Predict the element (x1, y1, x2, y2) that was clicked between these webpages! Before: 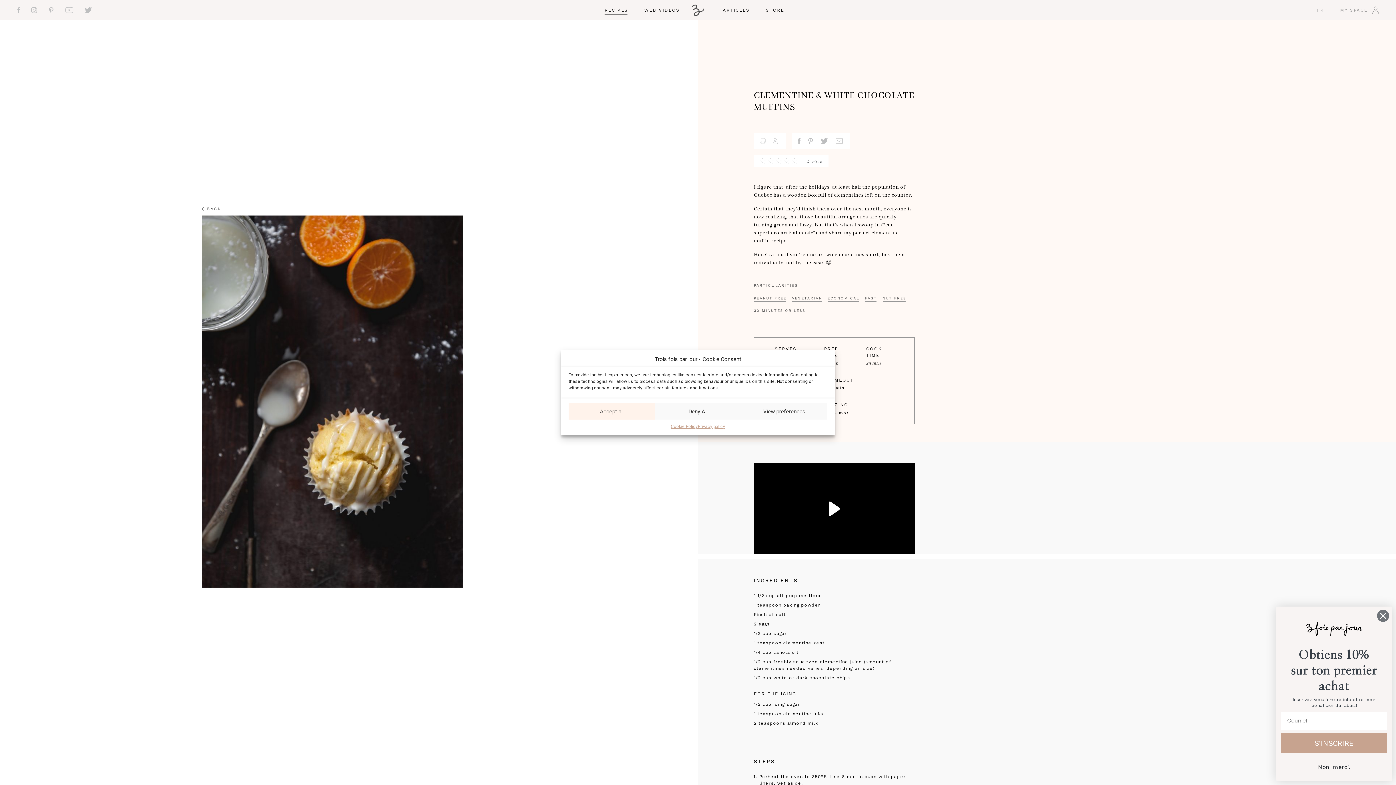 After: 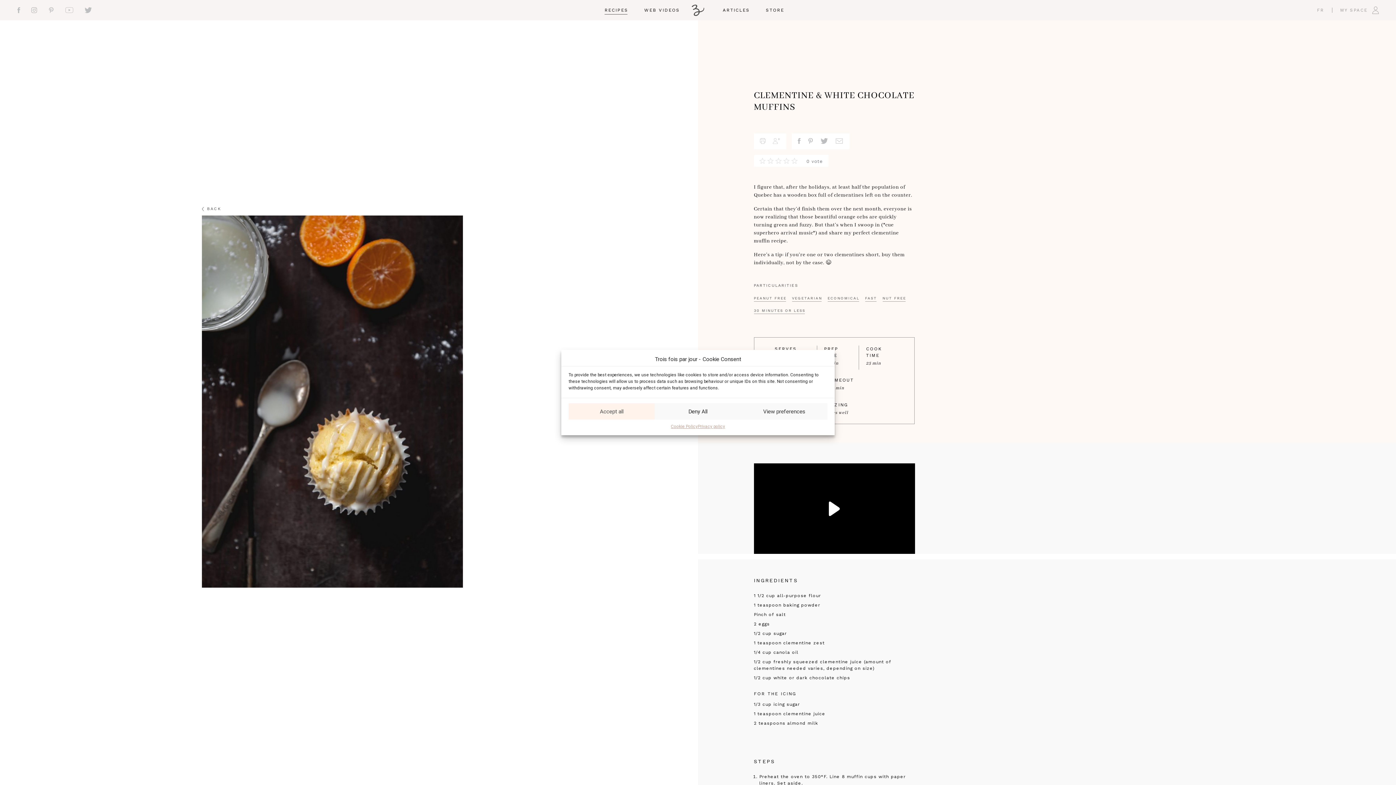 Action: label: Non, merci. bbox: (1281, 760, 1387, 774)